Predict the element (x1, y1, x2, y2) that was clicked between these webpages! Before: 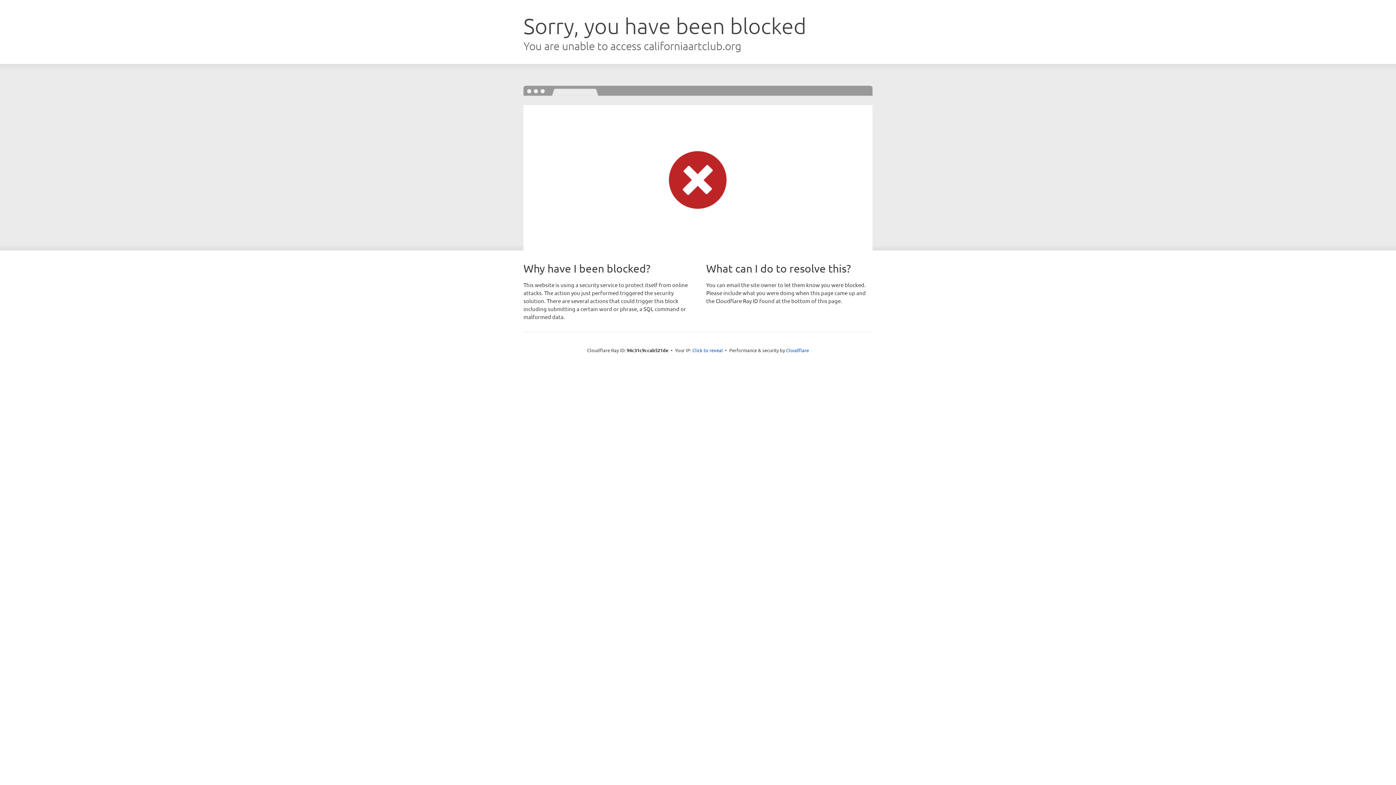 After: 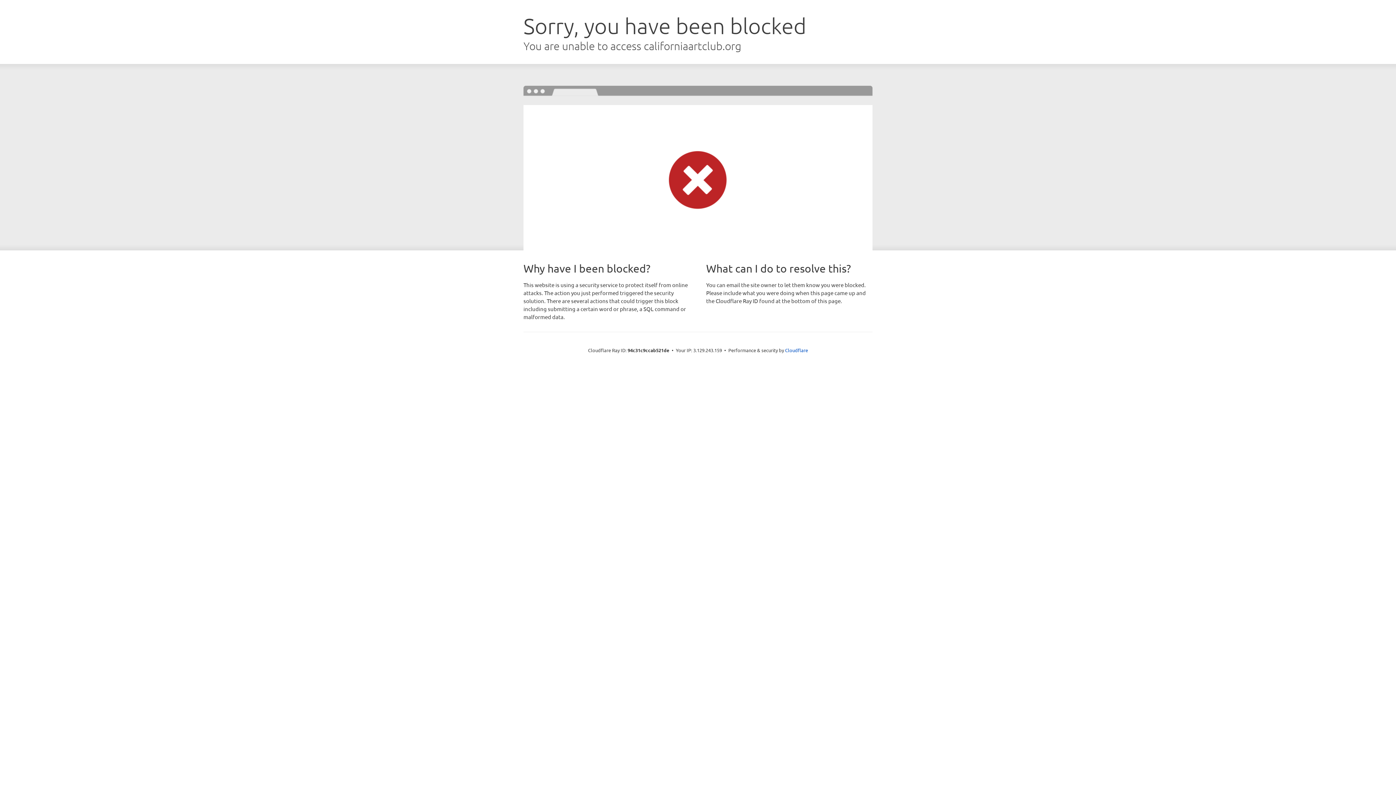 Action: label: Click to reveal bbox: (692, 346, 723, 353)